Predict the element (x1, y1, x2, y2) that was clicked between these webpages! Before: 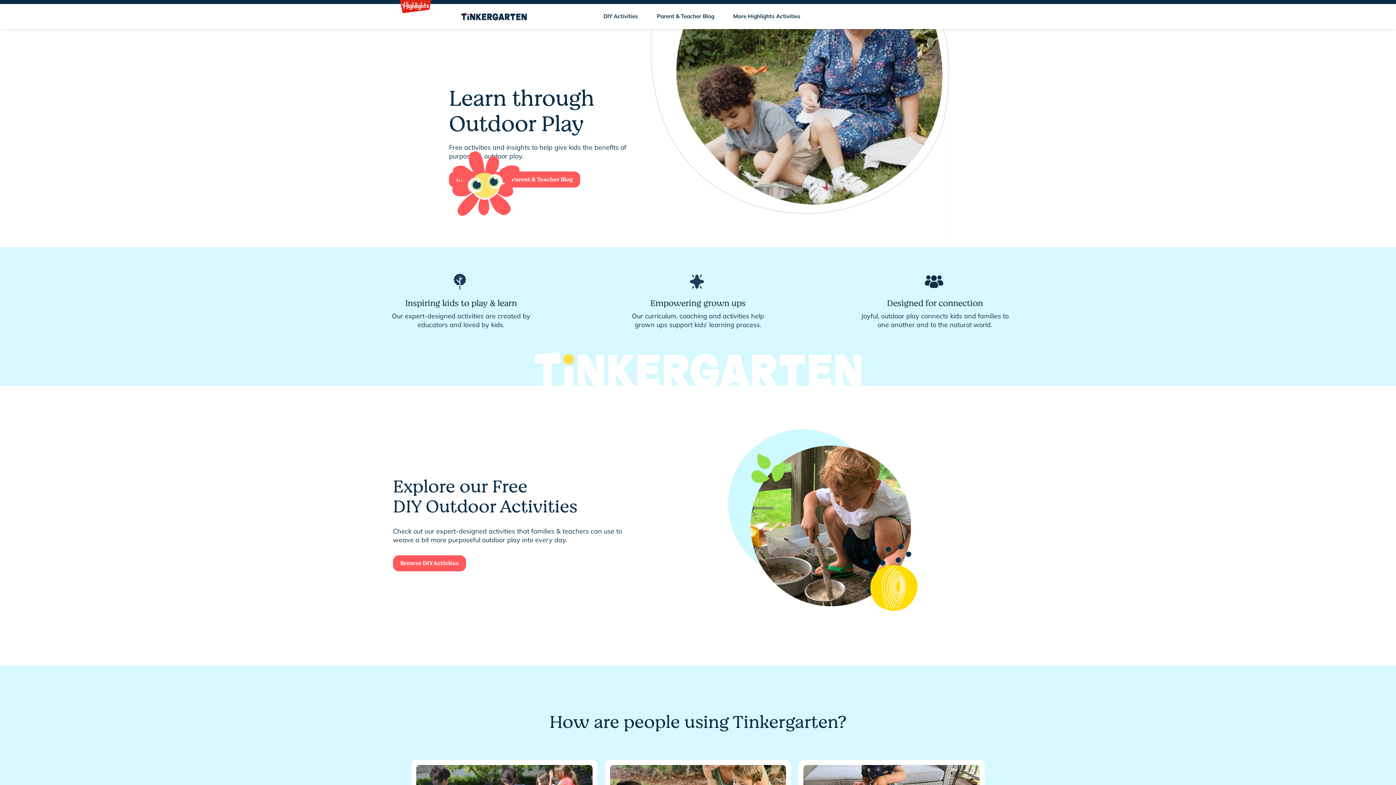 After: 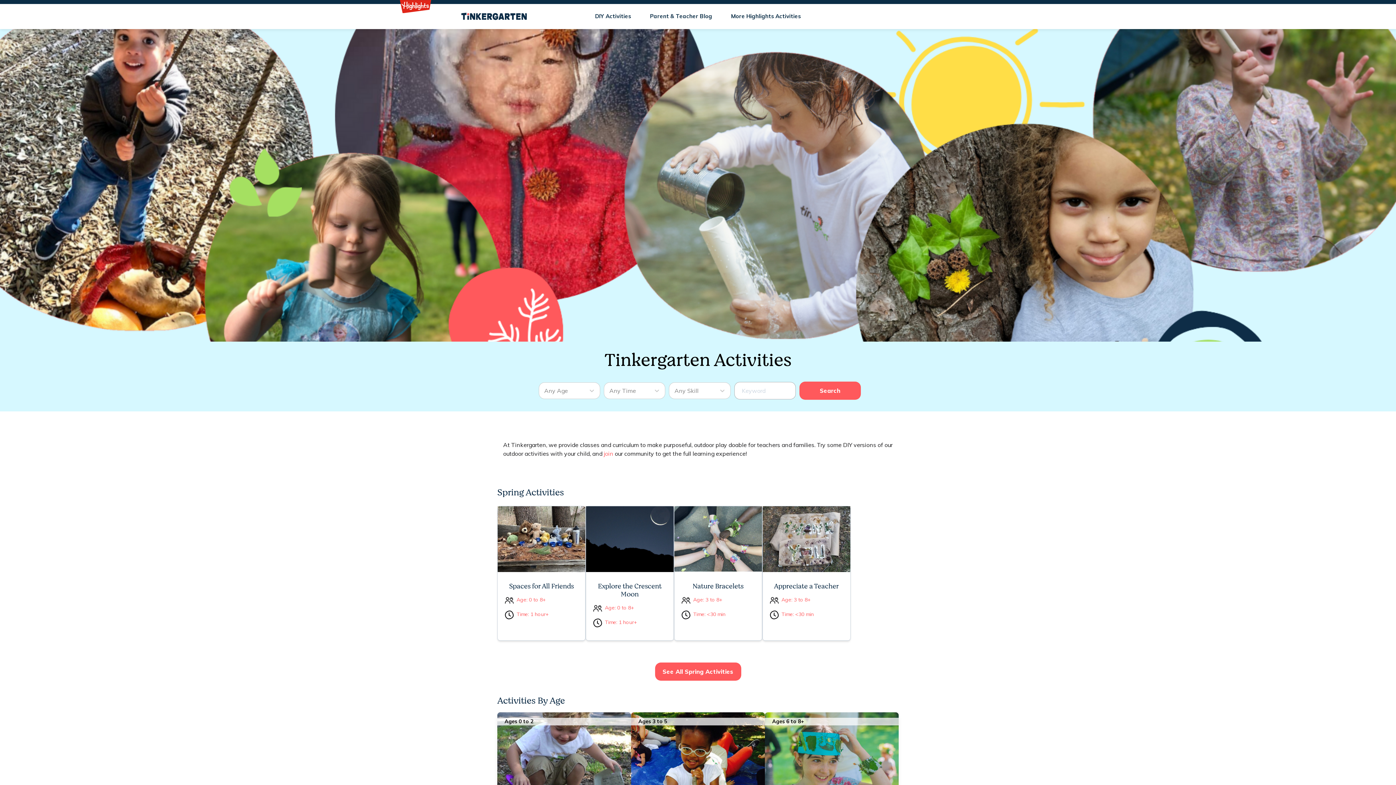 Action: label: DIY Activities bbox: (596, 6, 645, 26)